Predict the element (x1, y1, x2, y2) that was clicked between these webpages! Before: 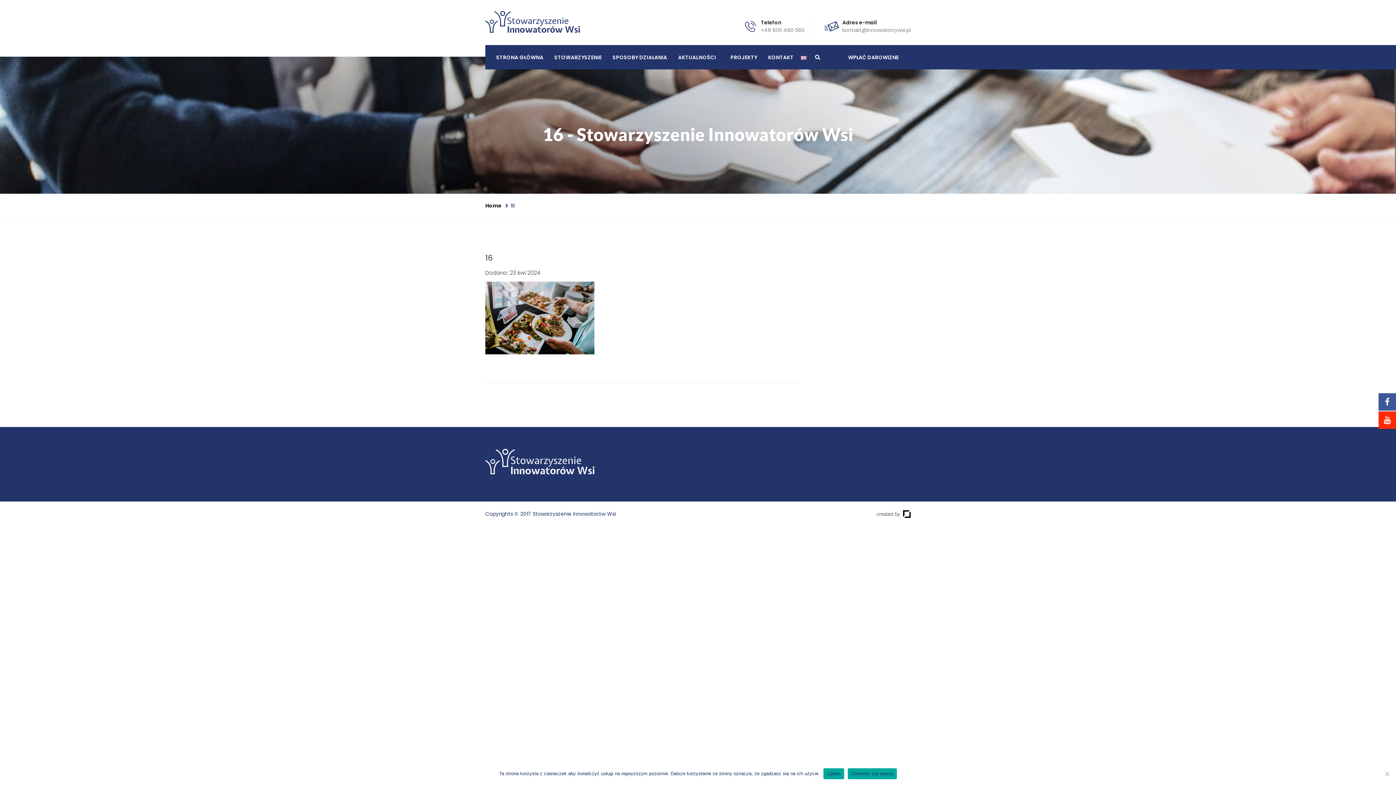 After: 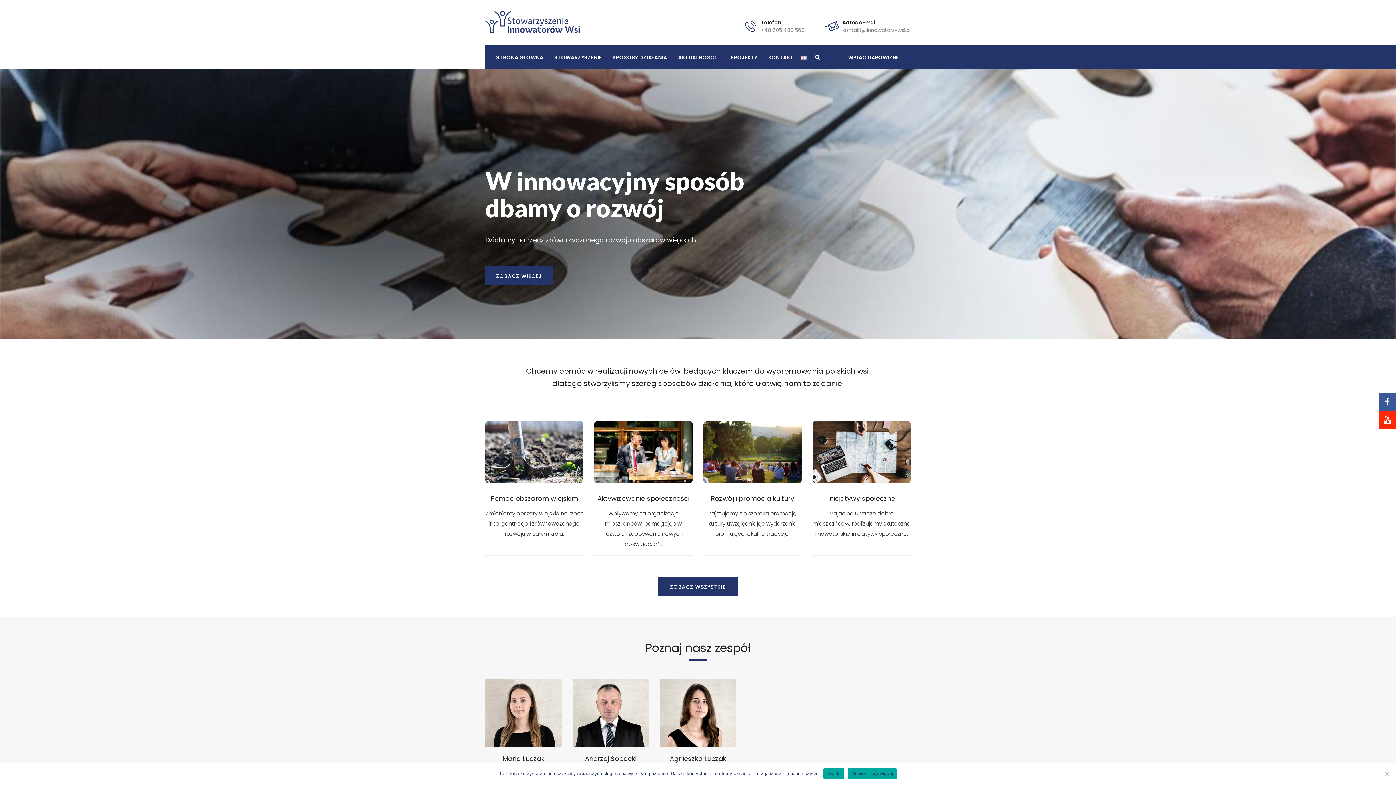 Action: bbox: (485, 202, 501, 209) label: Home